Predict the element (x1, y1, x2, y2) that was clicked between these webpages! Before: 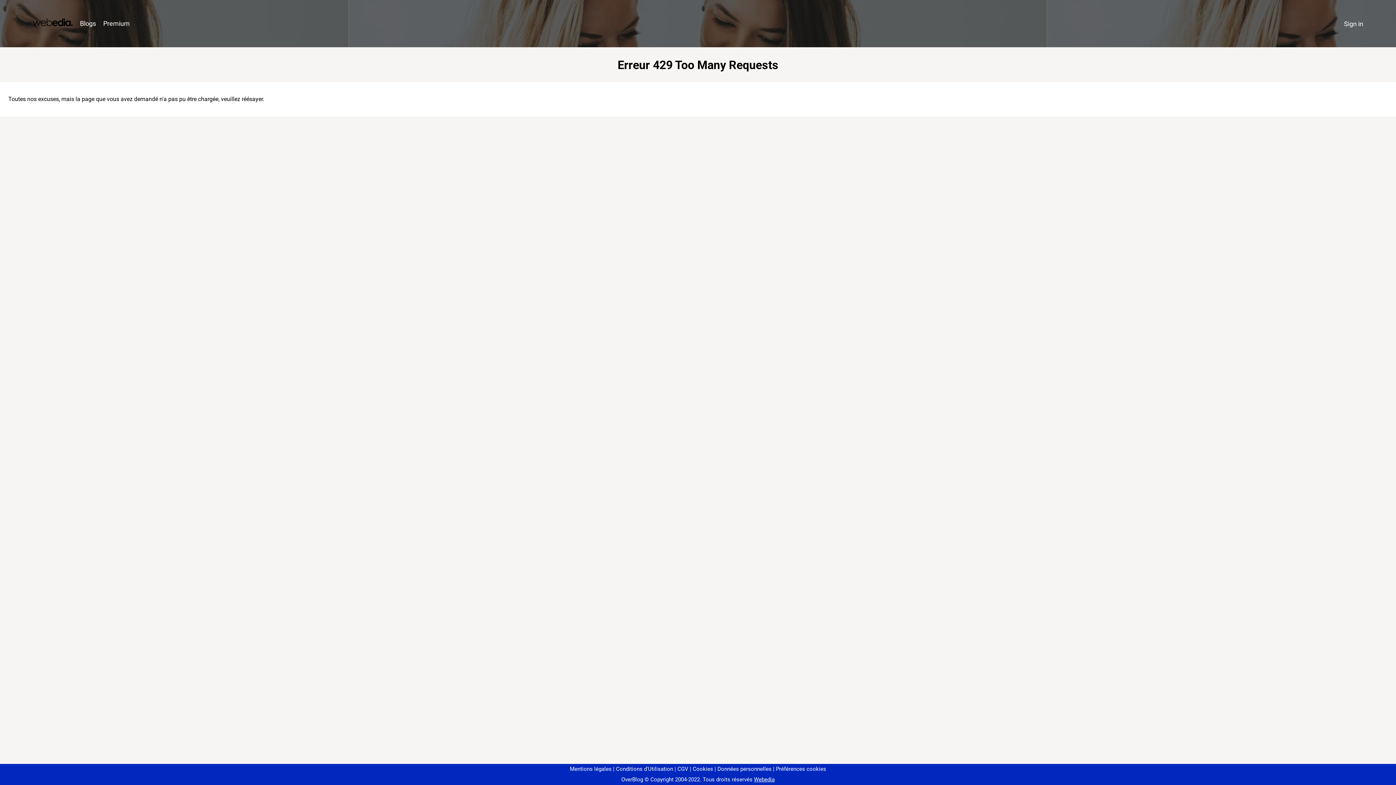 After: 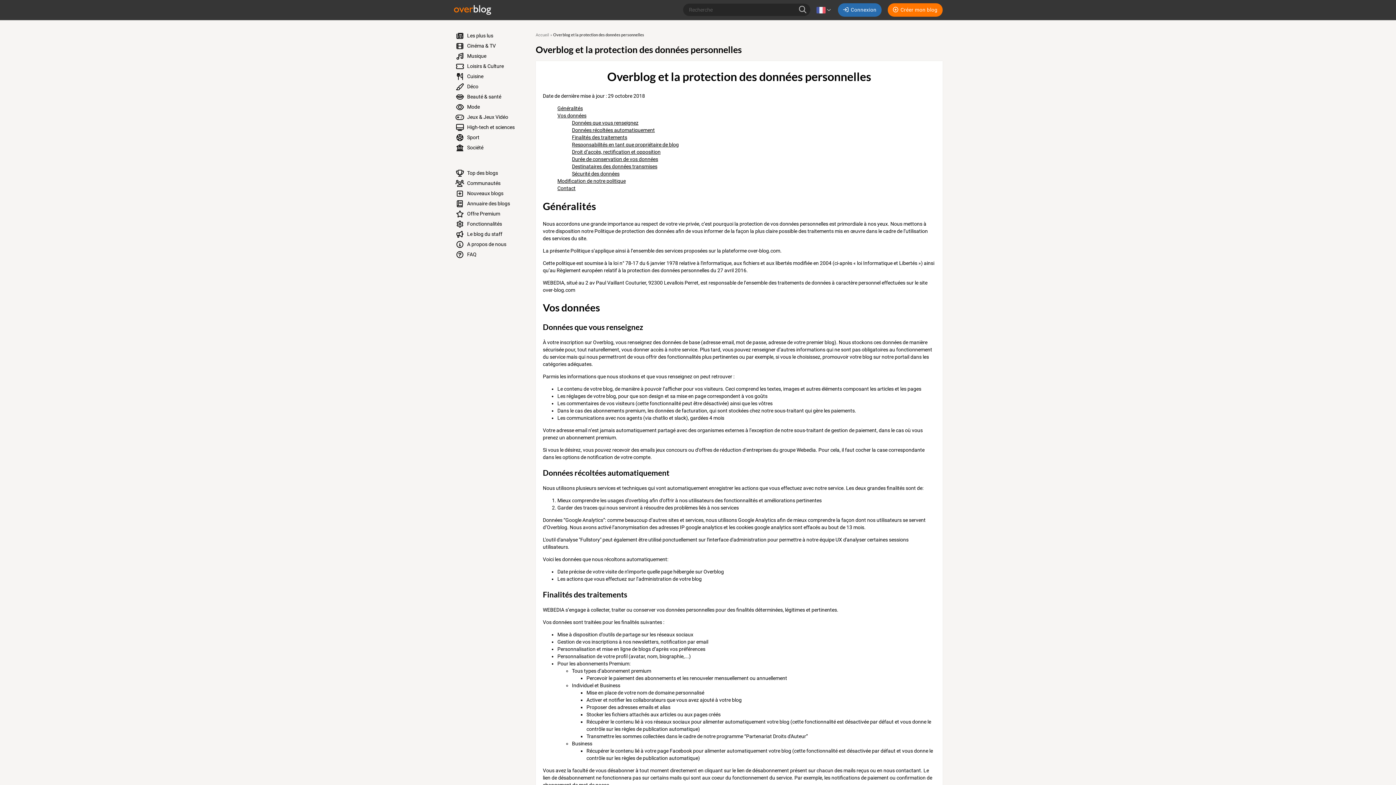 Action: bbox: (714, 766, 771, 772) label: Données personnelles